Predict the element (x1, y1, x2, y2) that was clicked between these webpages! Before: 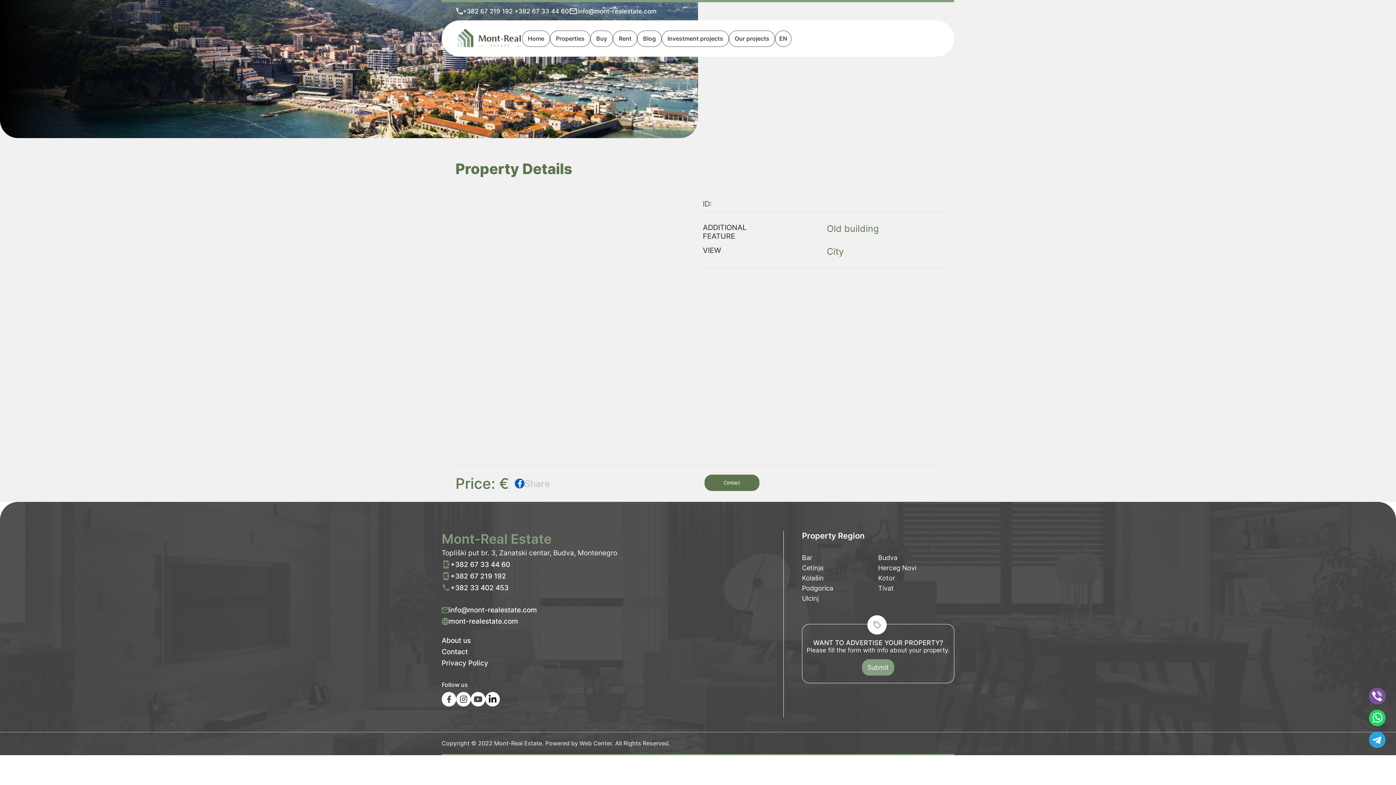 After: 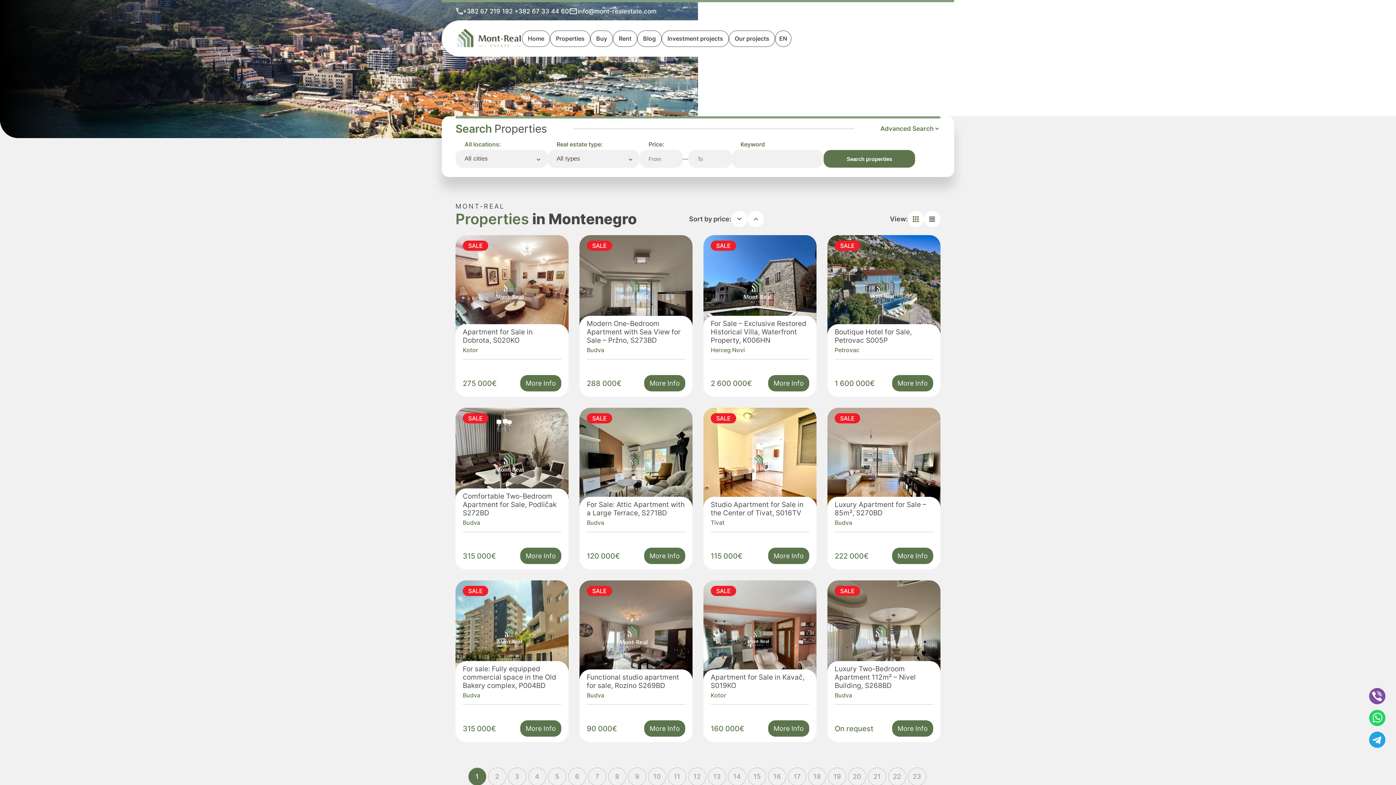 Action: bbox: (590, 30, 613, 46) label: Buy